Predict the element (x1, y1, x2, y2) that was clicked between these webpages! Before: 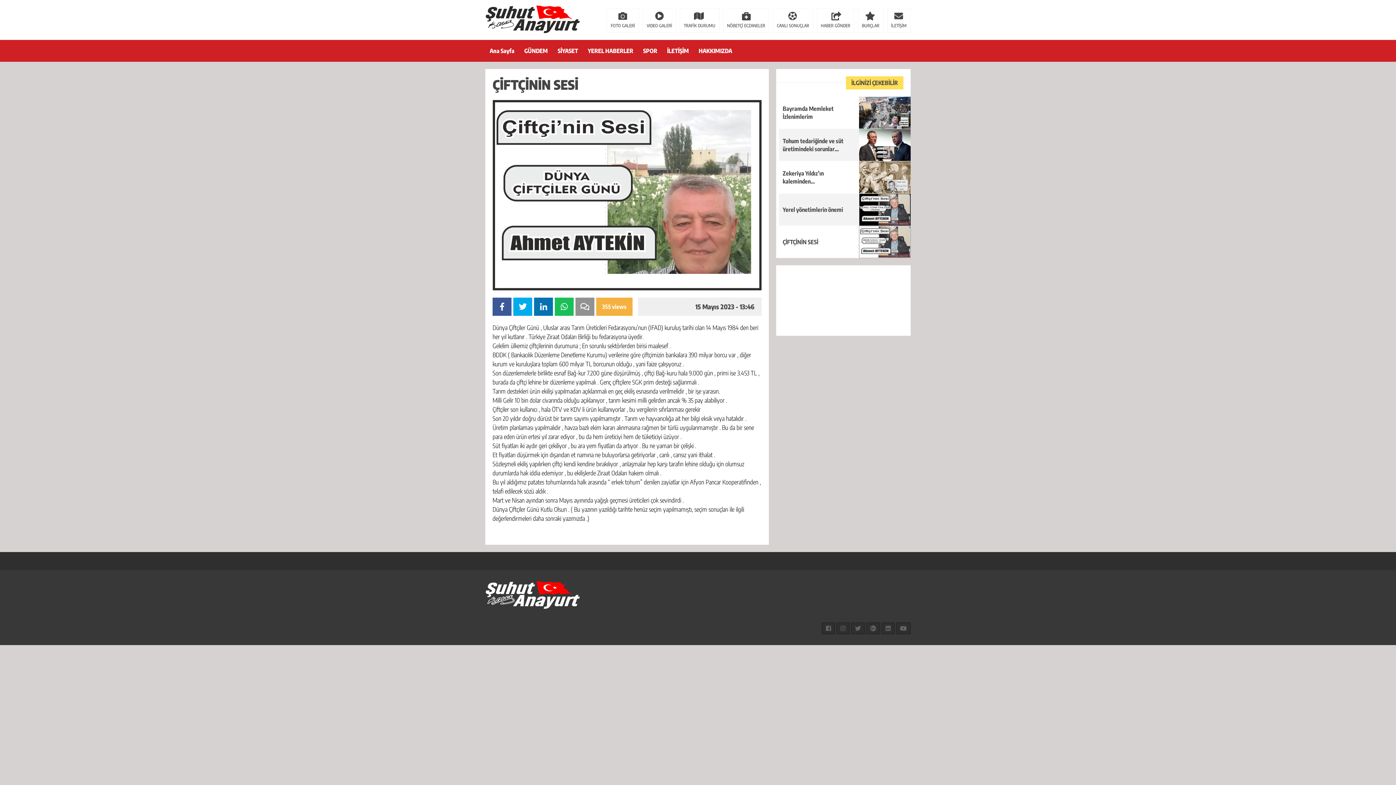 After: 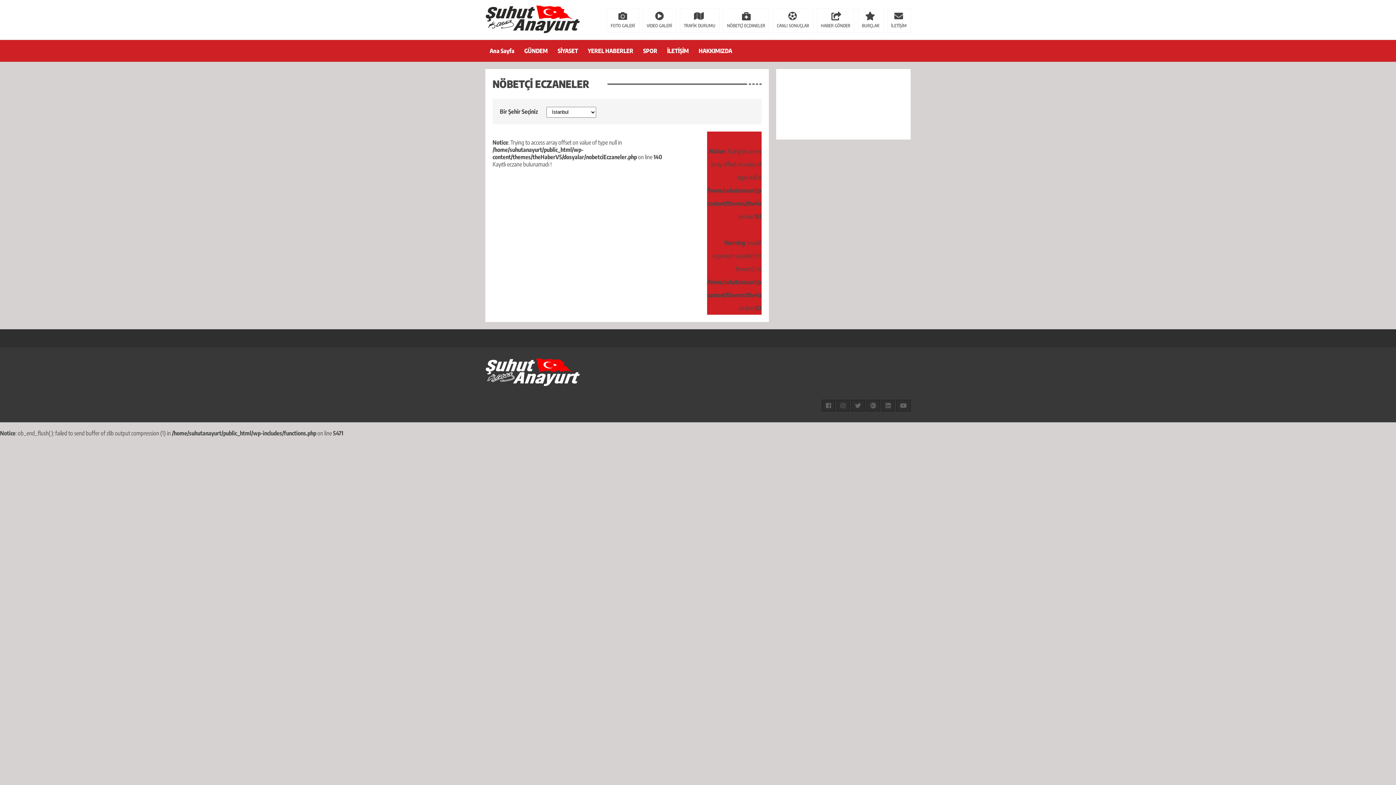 Action: bbox: (723, 8, 769, 32) label: NÖBETÇİ ECZANELER